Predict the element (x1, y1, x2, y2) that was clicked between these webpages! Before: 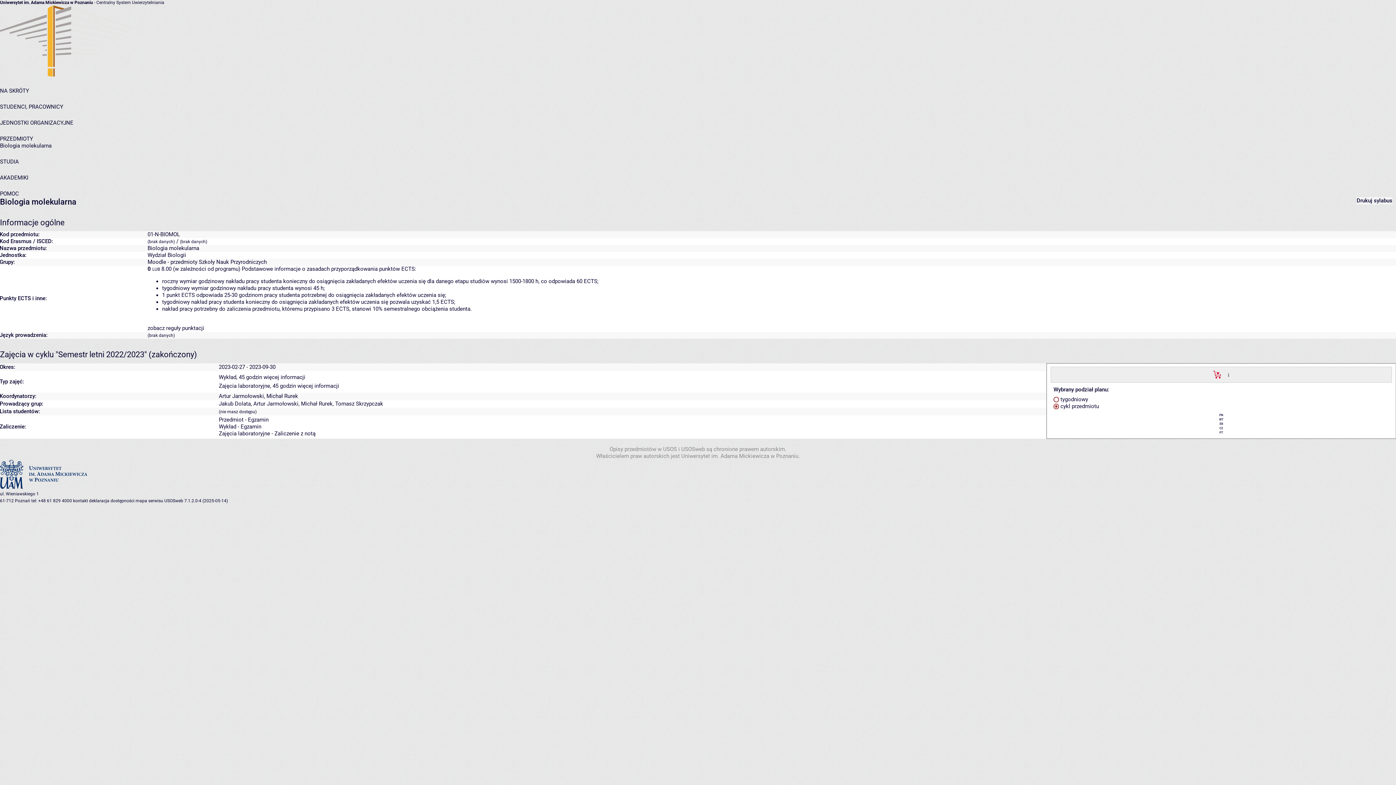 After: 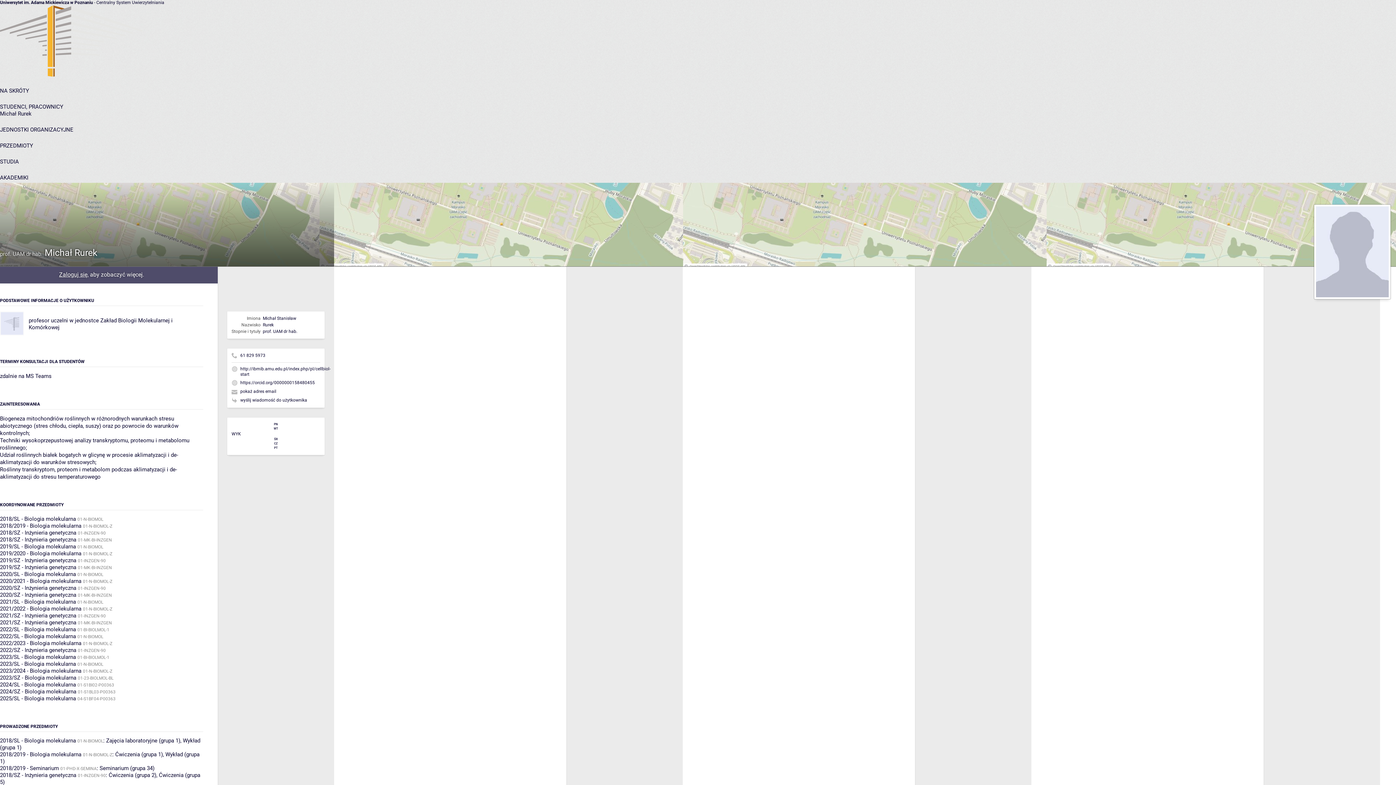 Action: bbox: (266, 393, 298, 399) label: Michał Rurek